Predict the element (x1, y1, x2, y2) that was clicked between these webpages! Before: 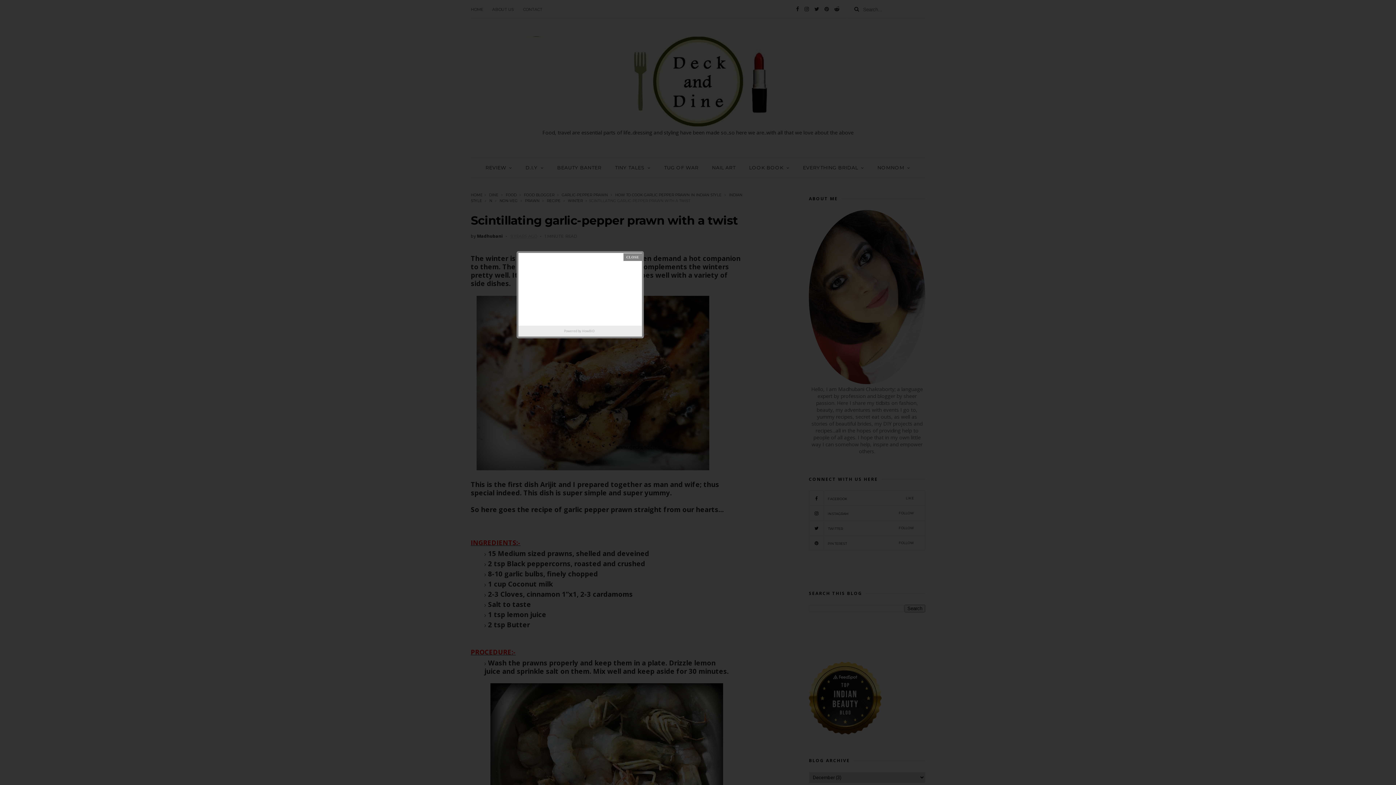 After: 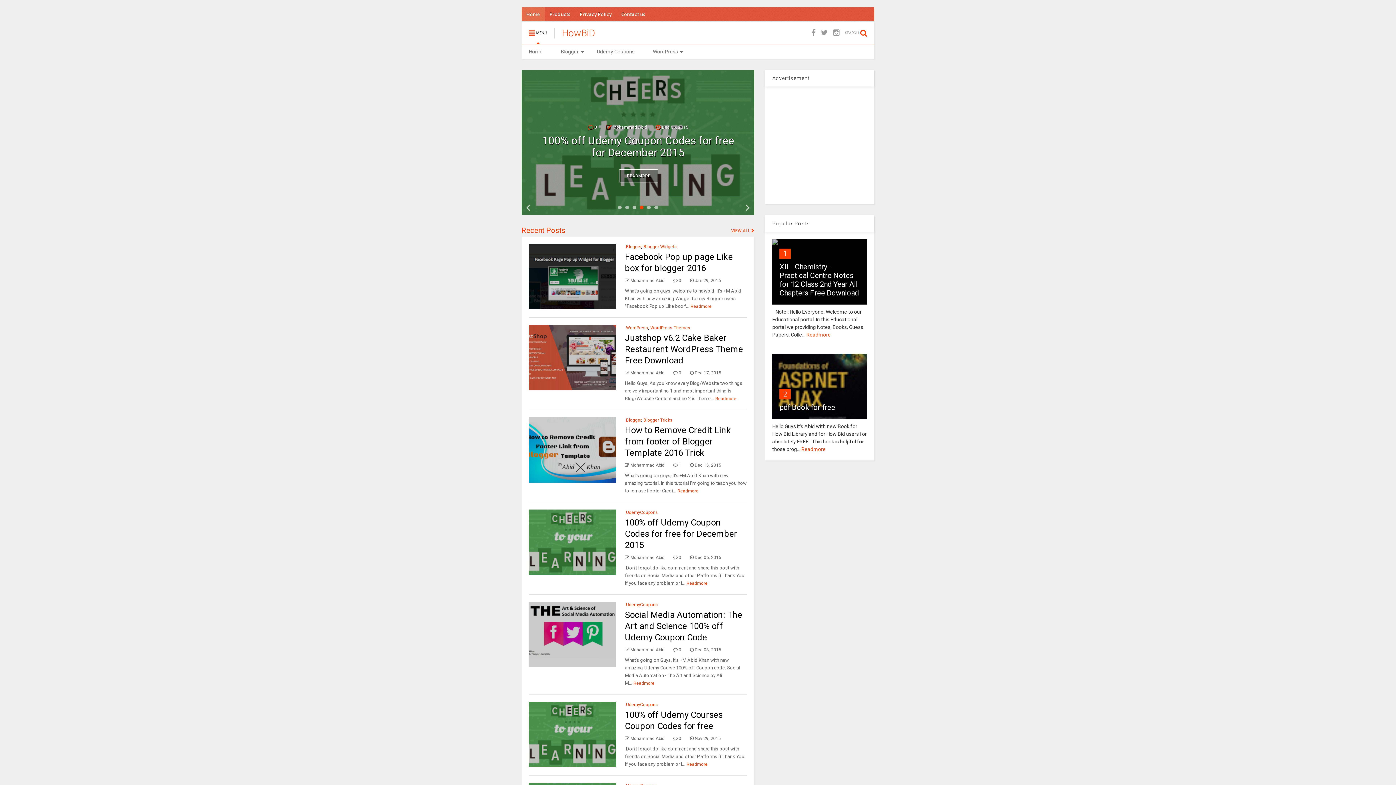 Action: bbox: (582, 326, 596, 335) label: HowBiD